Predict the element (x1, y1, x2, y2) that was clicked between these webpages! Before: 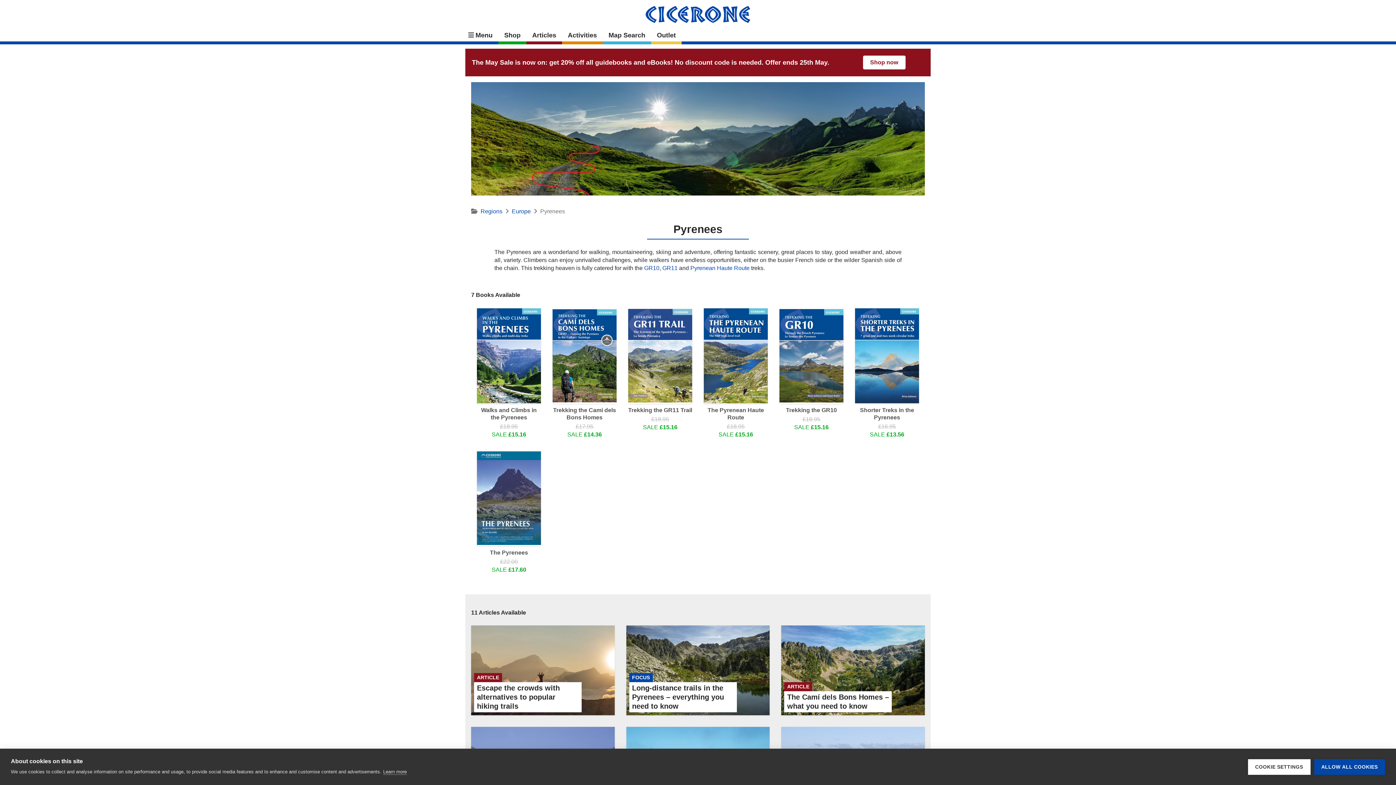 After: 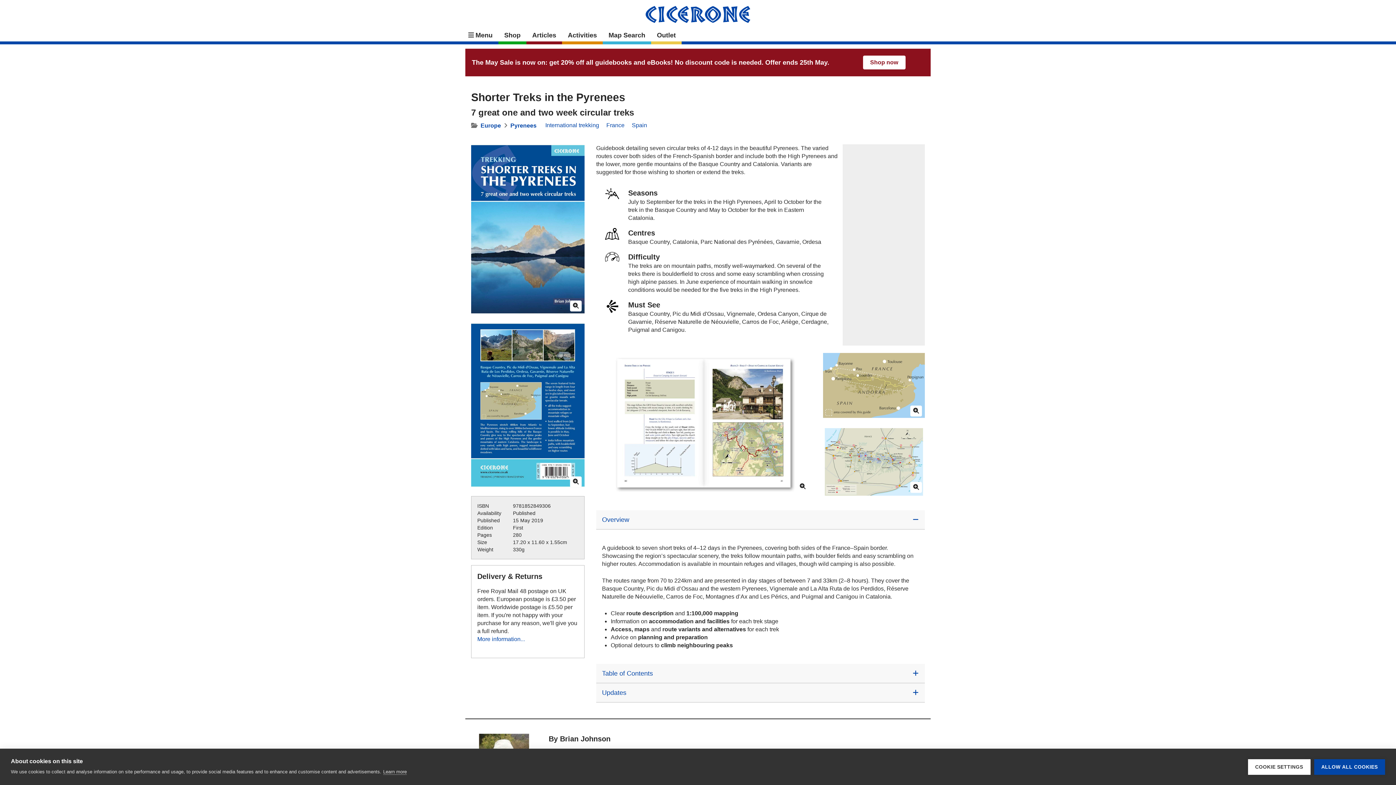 Action: label: Shorter Treks in the Pyrenees bbox: (855, 406, 919, 421)